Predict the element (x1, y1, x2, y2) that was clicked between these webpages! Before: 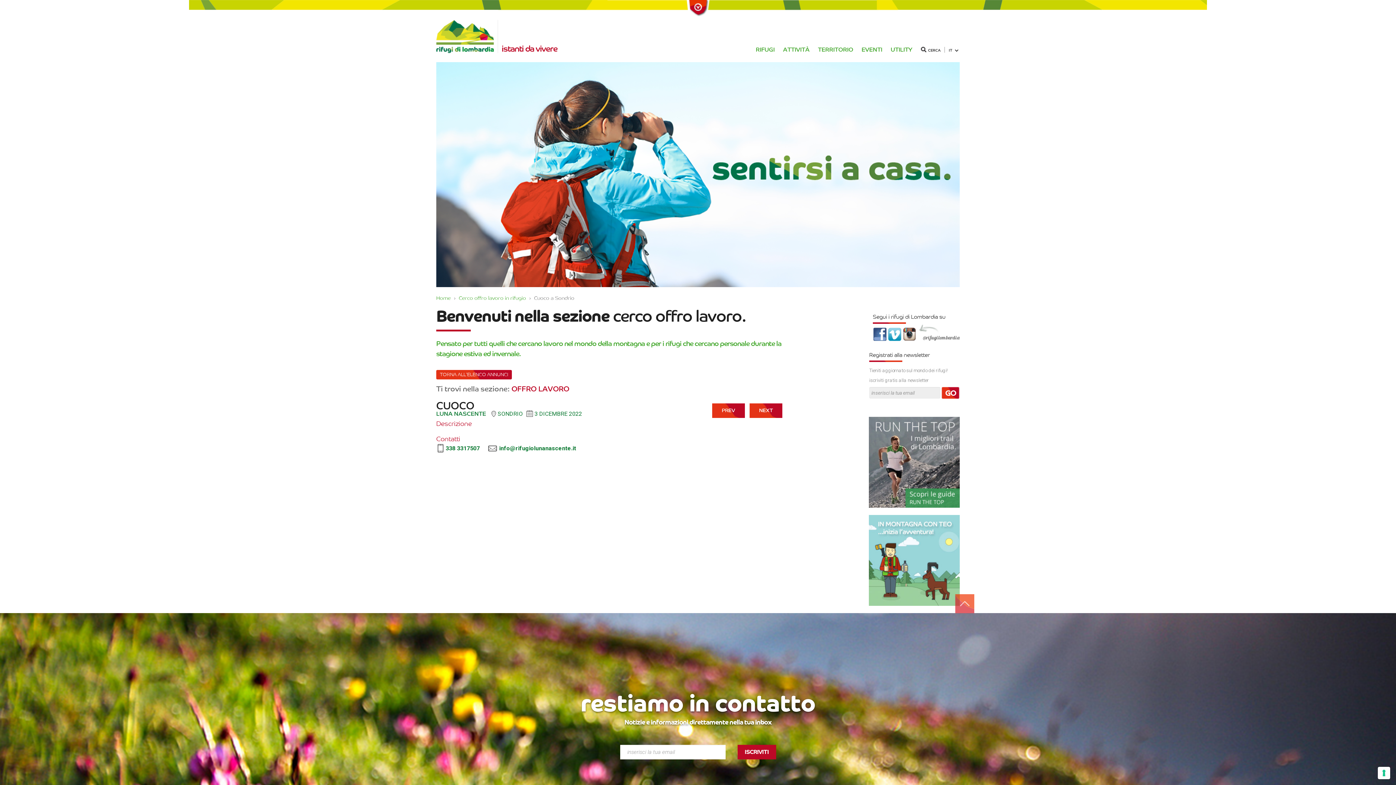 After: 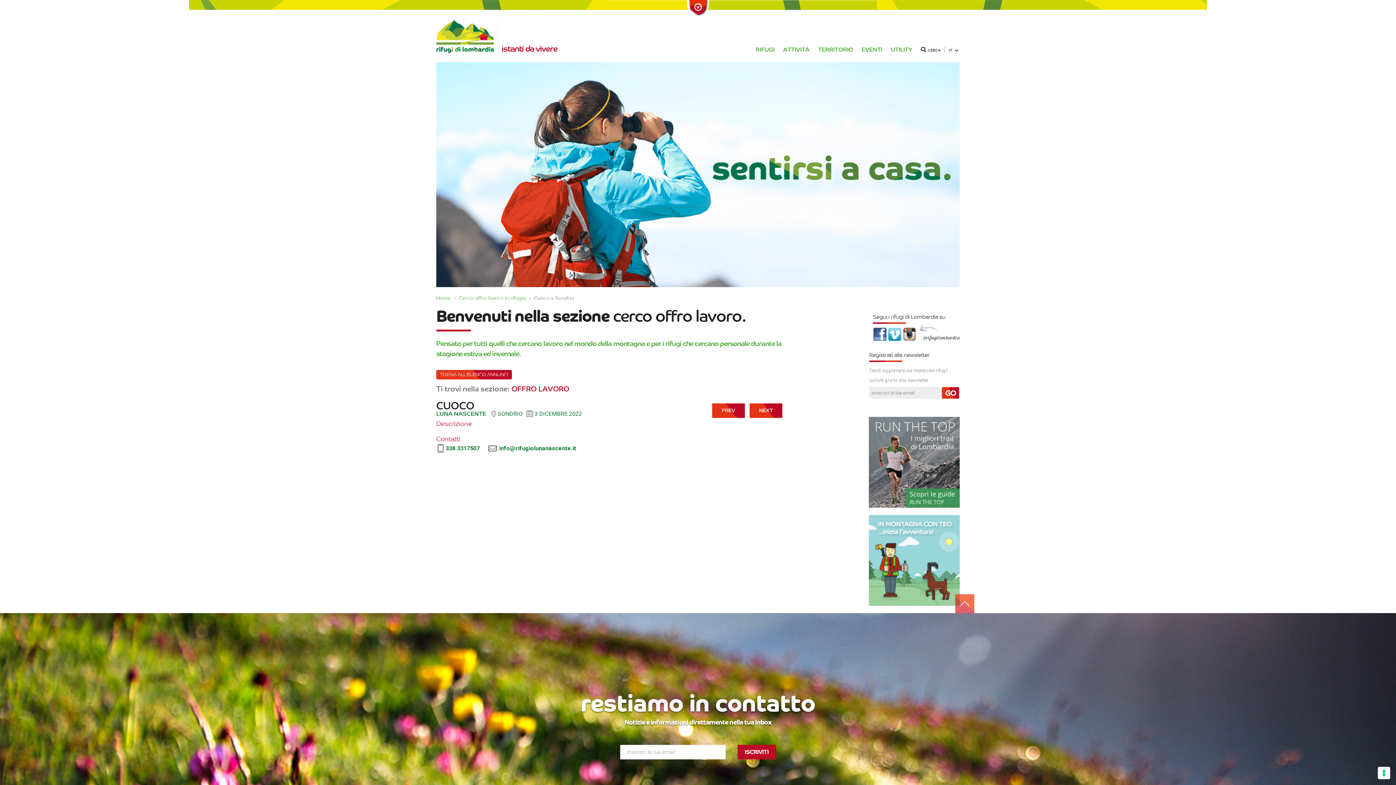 Action: bbox: (873, 331, 886, 336)